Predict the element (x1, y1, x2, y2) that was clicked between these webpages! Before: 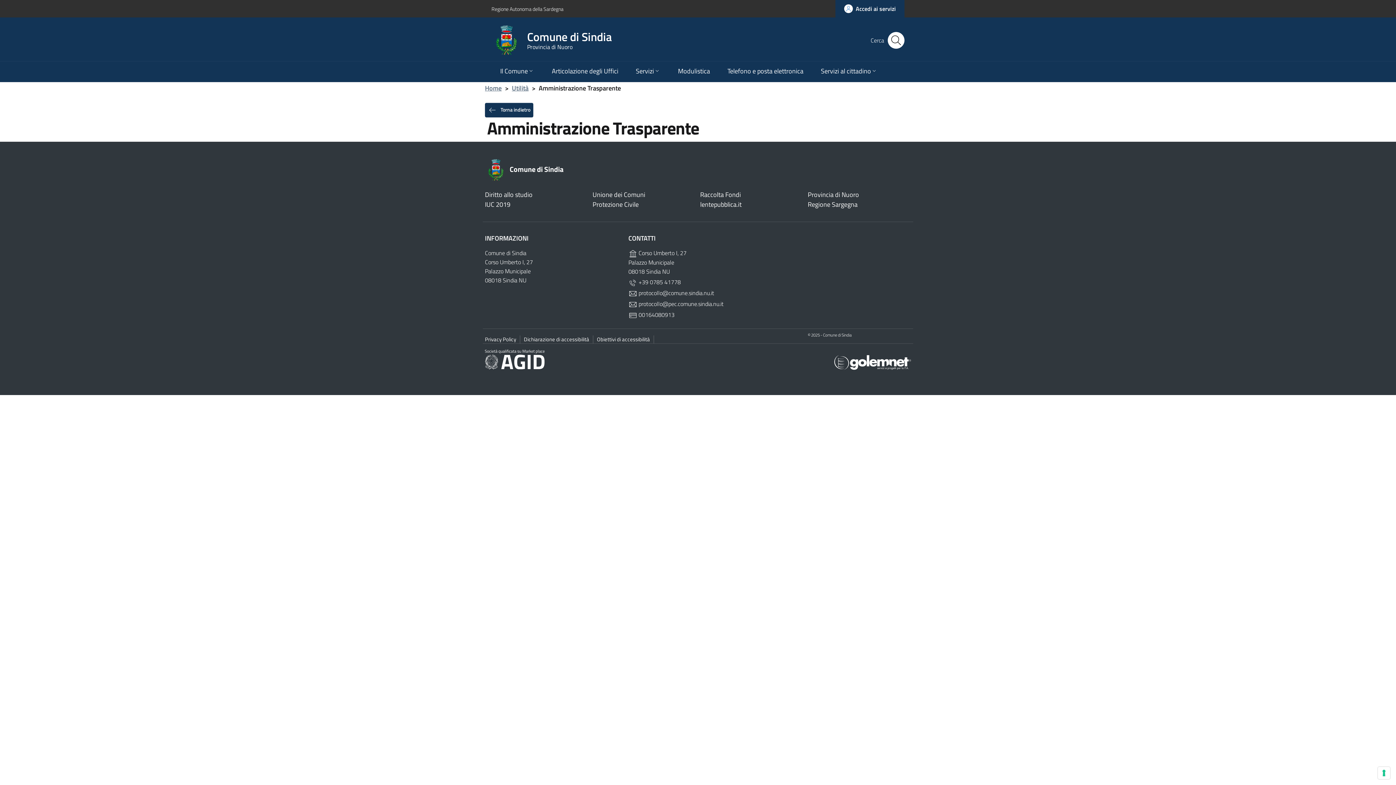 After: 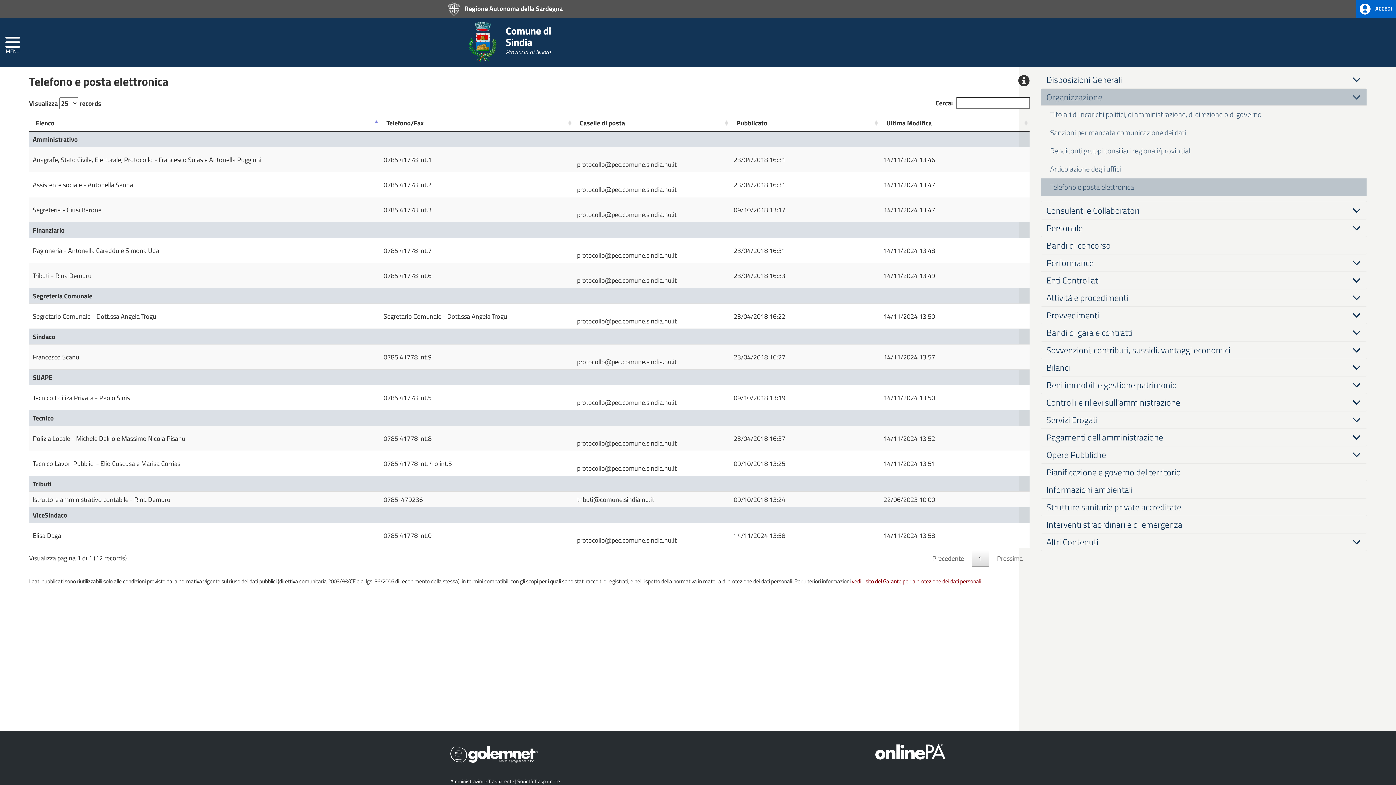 Action: label: Telefono e posta elettronica bbox: (718, 61, 812, 81)